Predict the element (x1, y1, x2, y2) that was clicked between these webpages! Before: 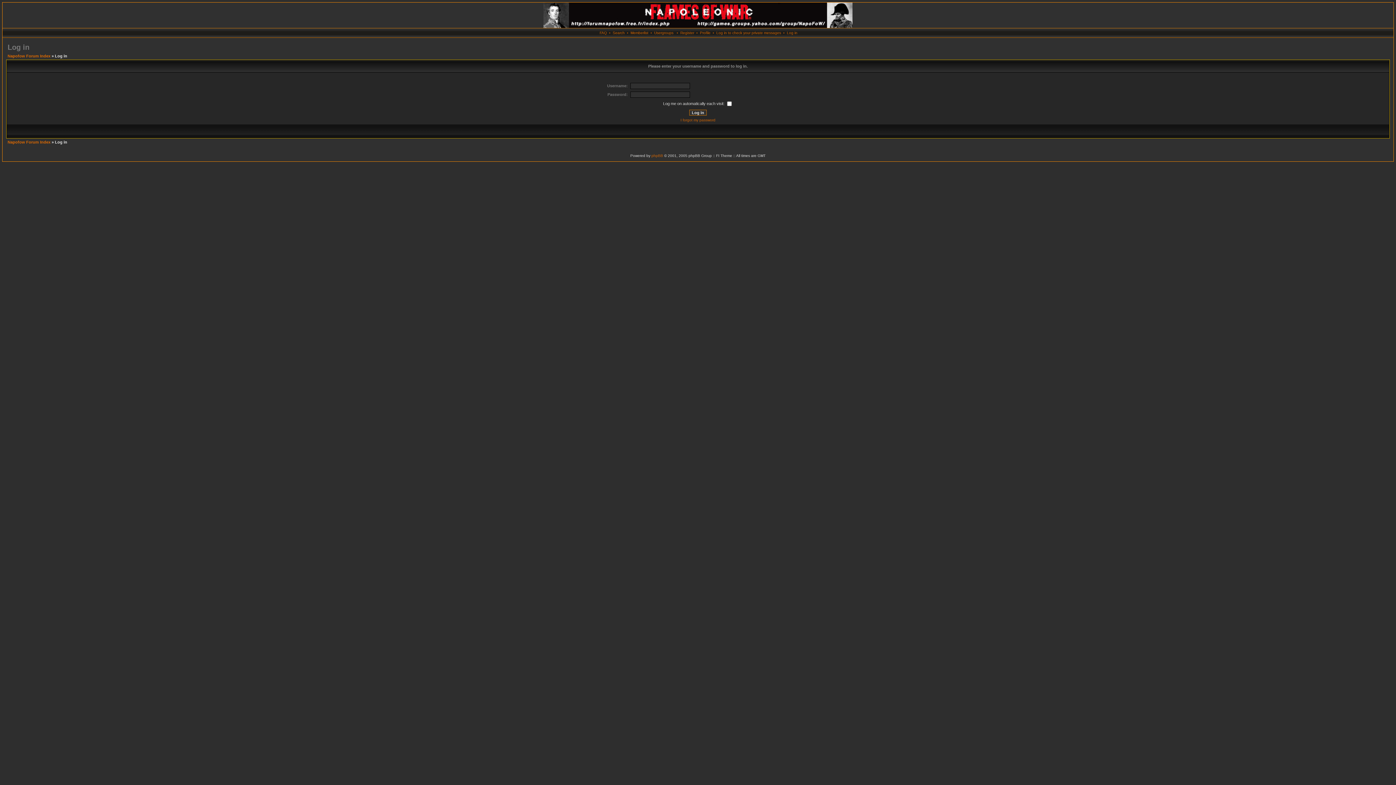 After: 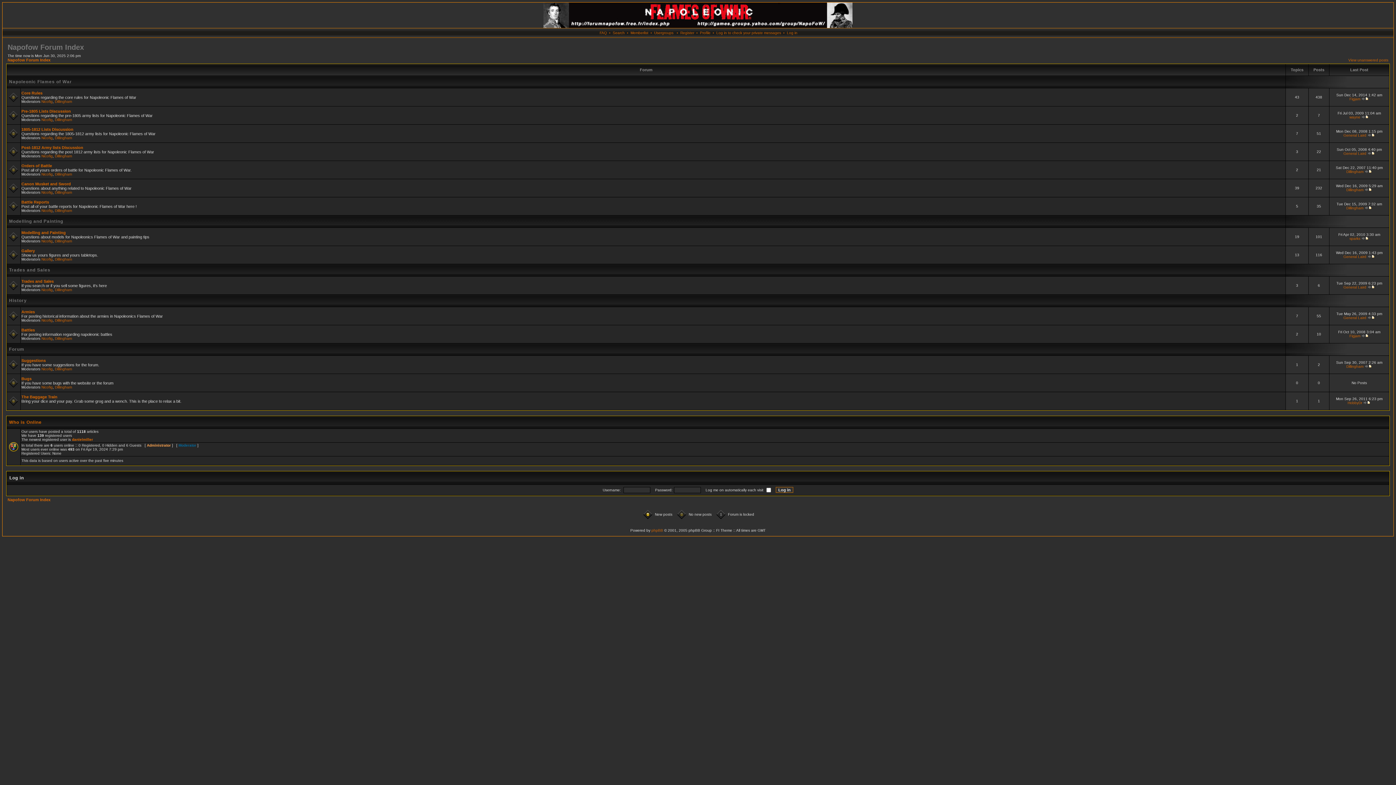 Action: bbox: (543, 24, 852, 29)